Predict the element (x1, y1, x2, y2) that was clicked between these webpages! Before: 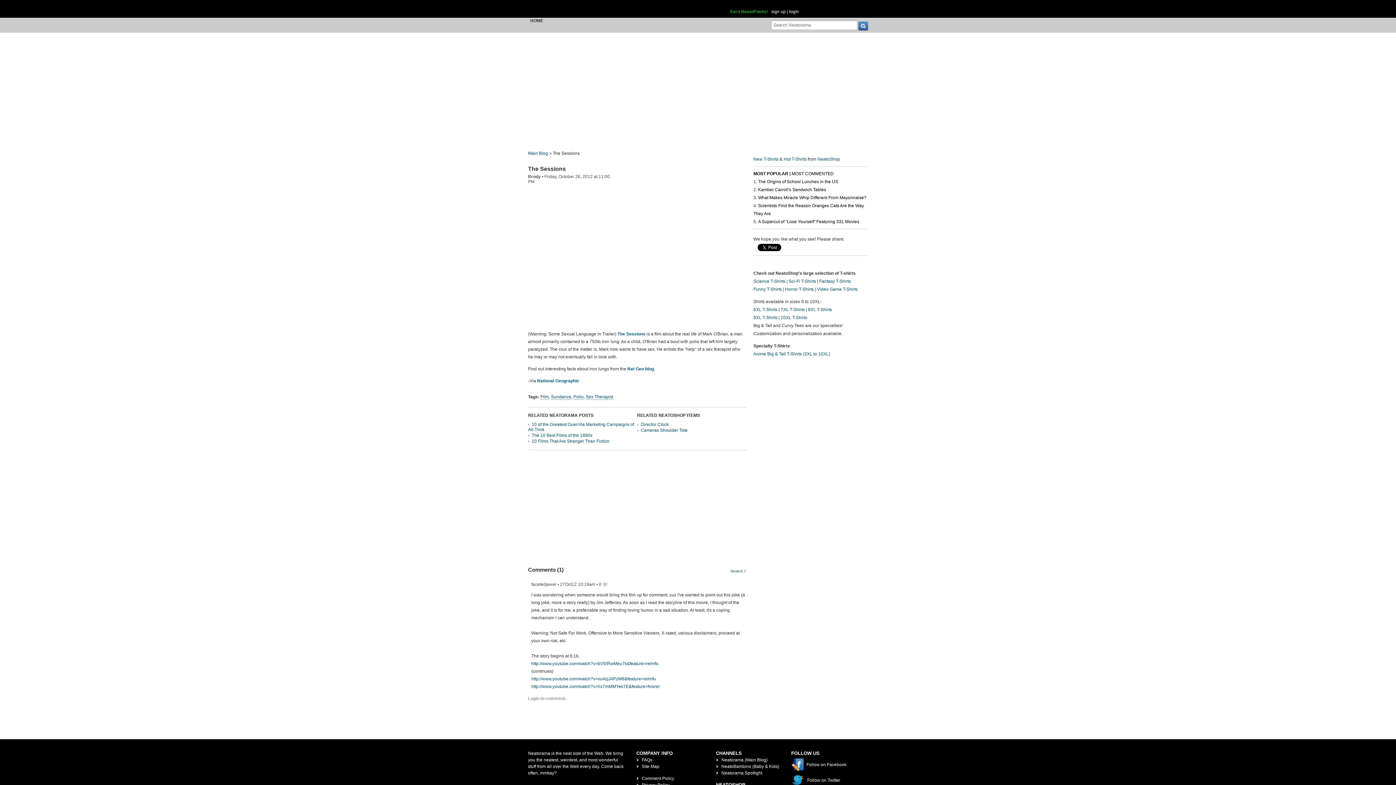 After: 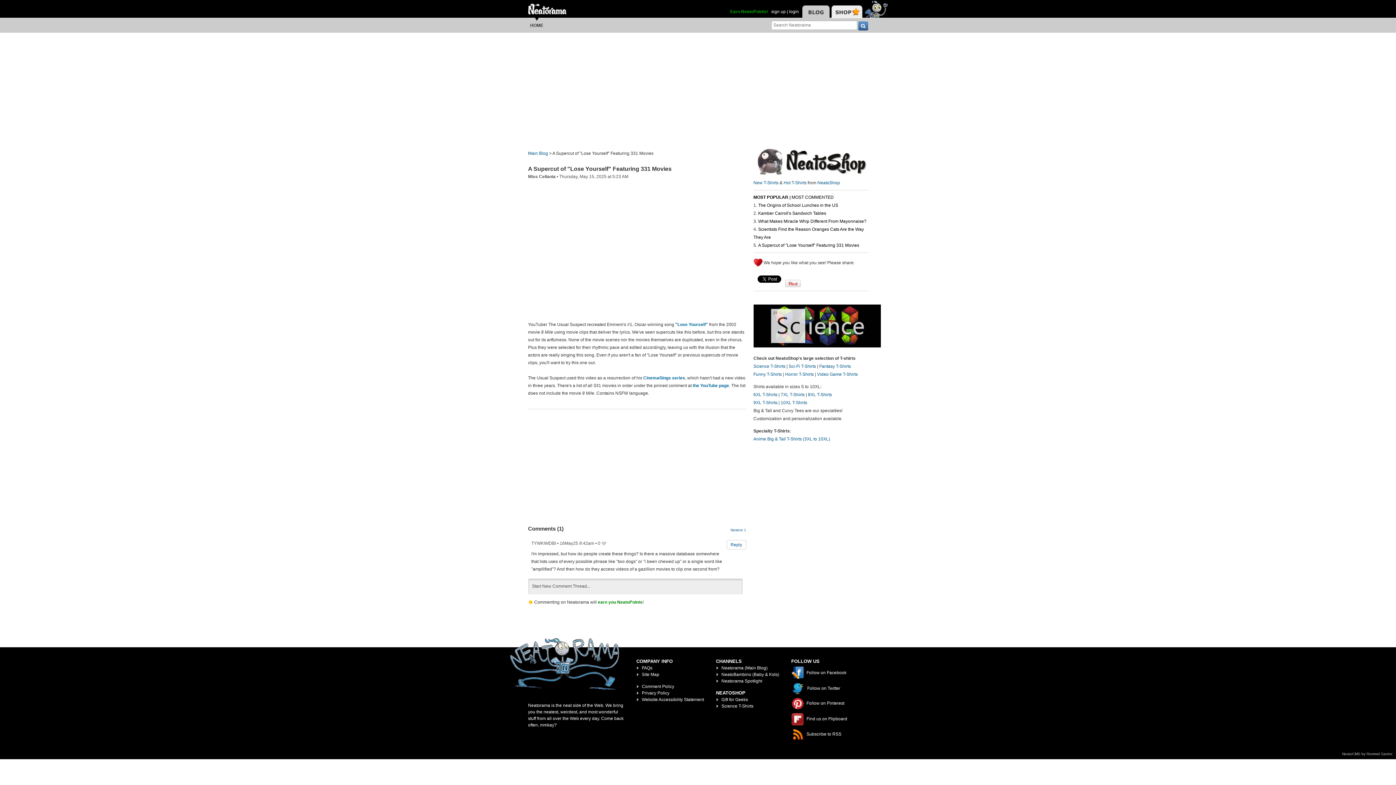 Action: label: A Supercut of "Lose Yourself" Featuring 331 Movies bbox: (758, 219, 859, 224)